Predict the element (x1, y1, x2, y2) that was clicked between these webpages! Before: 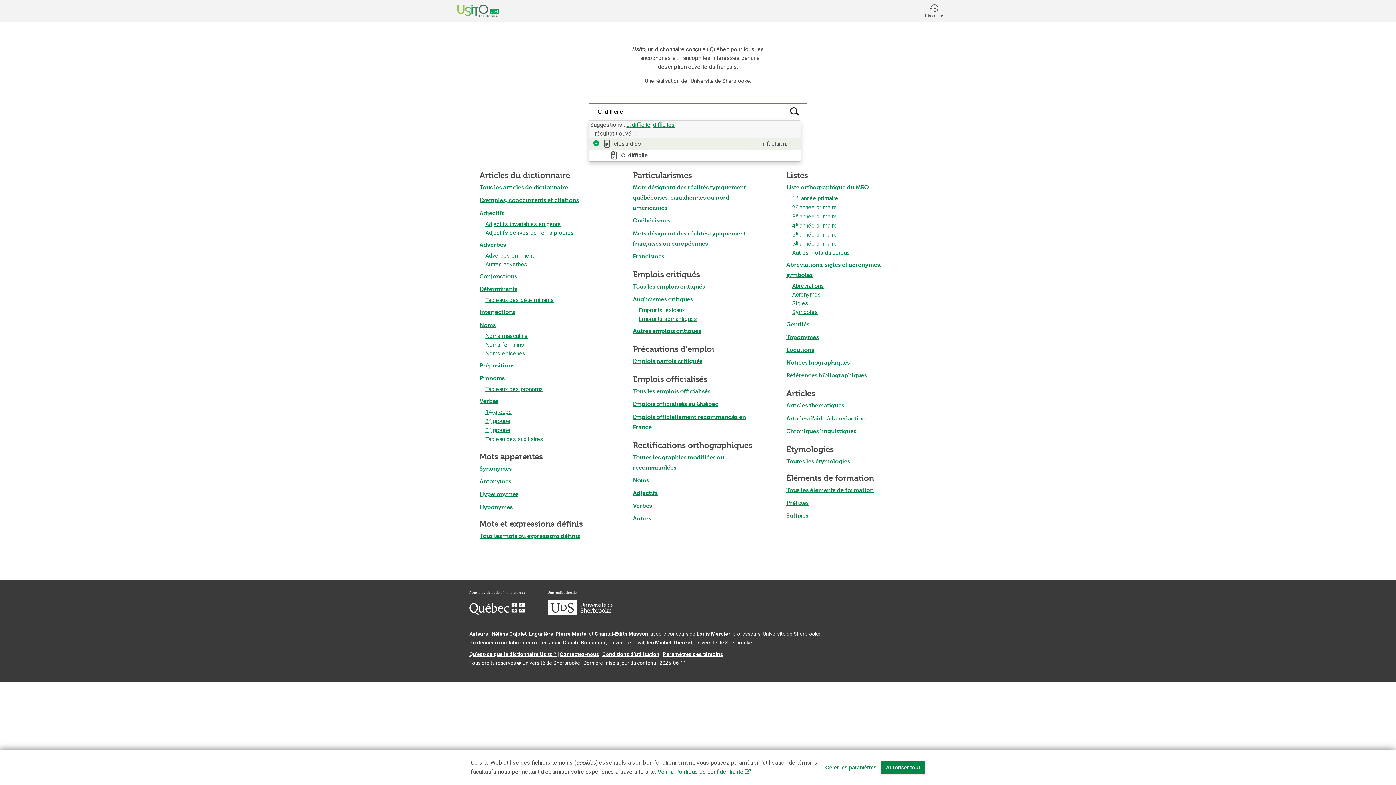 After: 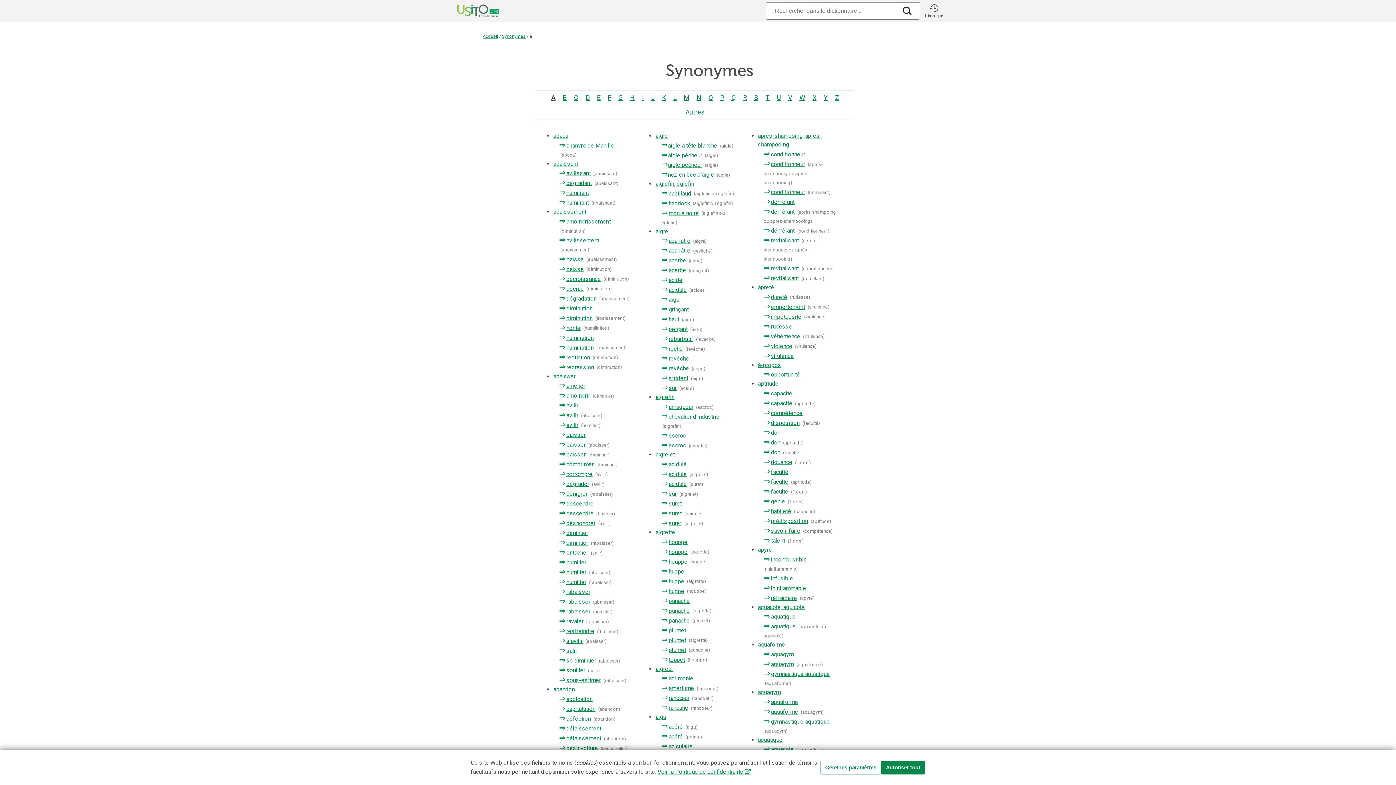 Action: bbox: (479, 465, 511, 472) label: Synonymes